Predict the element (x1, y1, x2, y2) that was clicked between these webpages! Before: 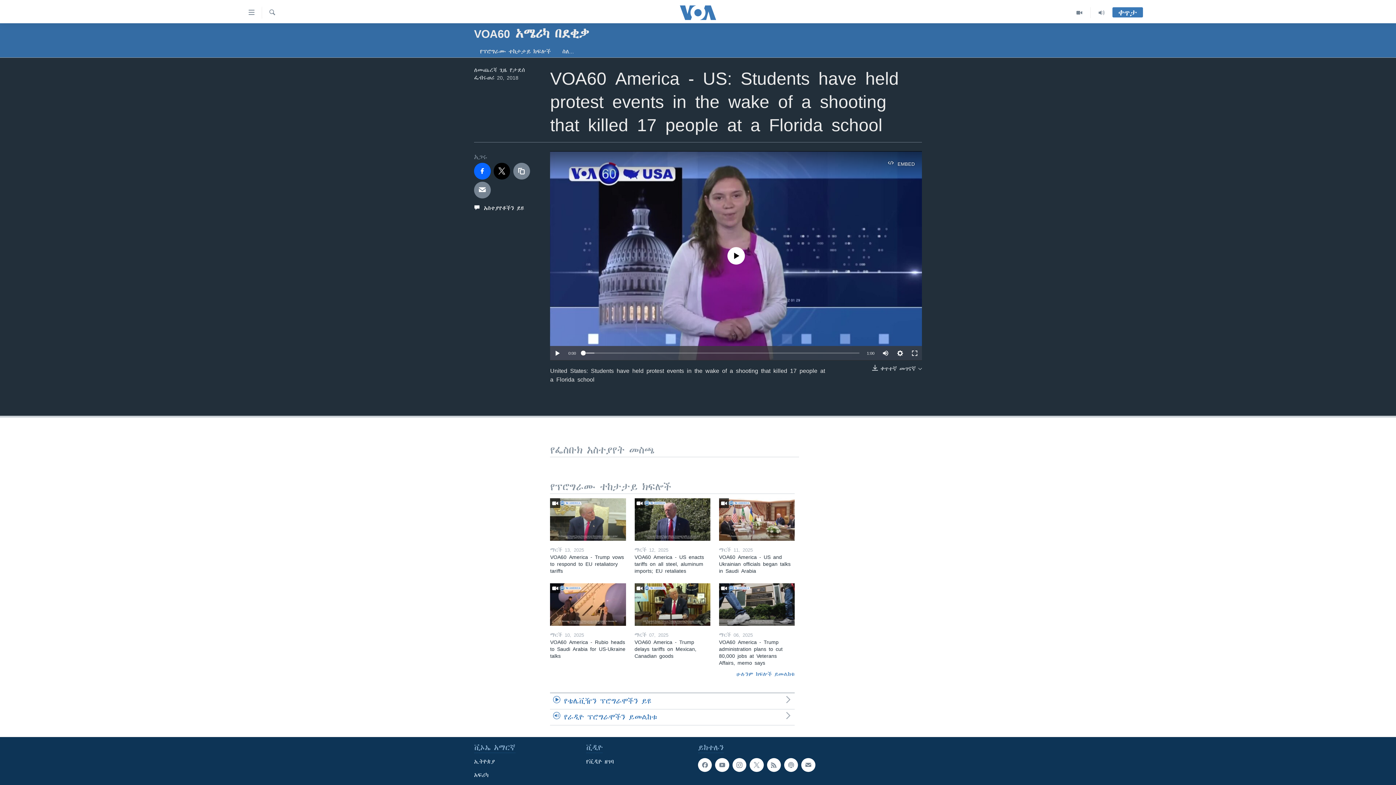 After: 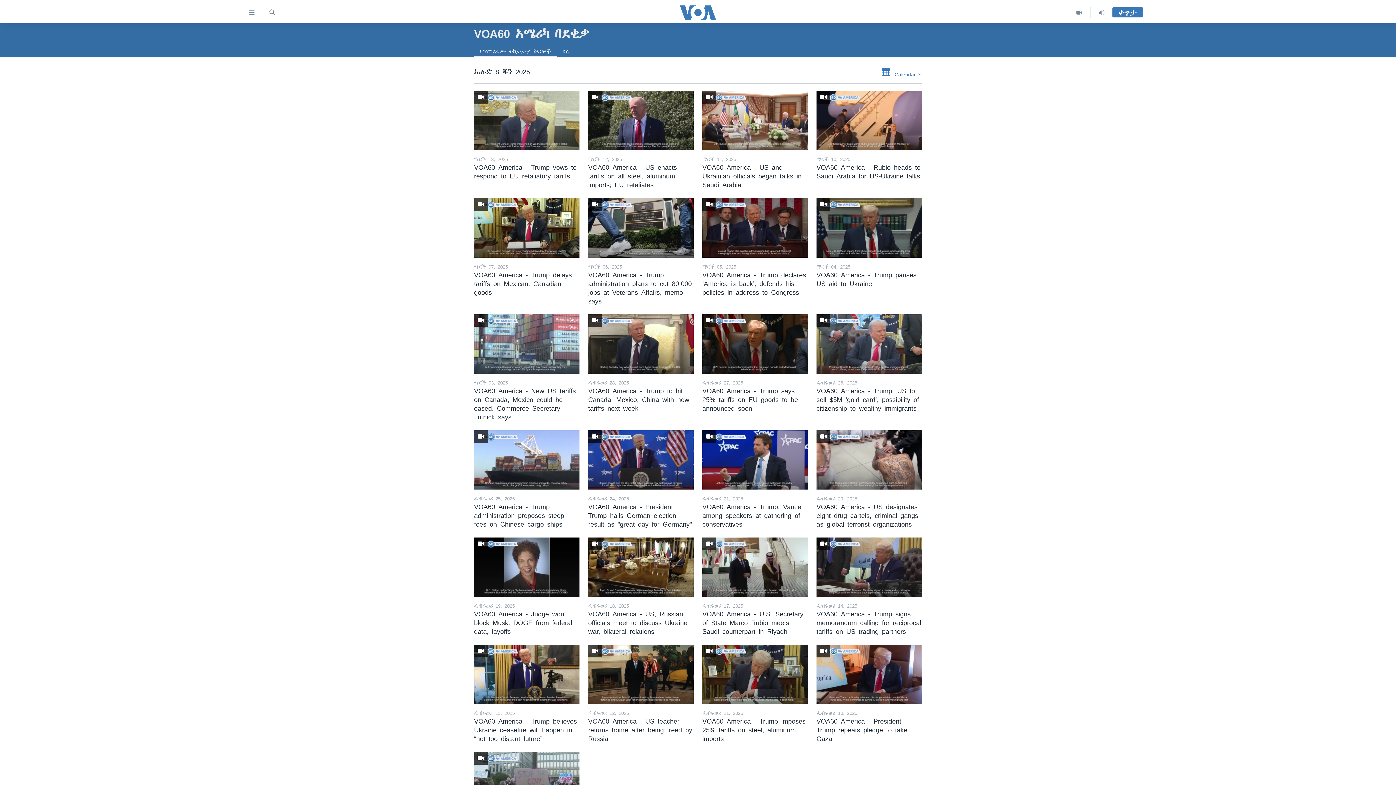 Action: label: የፕሮግራሙ ተከታታይ ክፍሎች bbox: (474, 45, 556, 57)